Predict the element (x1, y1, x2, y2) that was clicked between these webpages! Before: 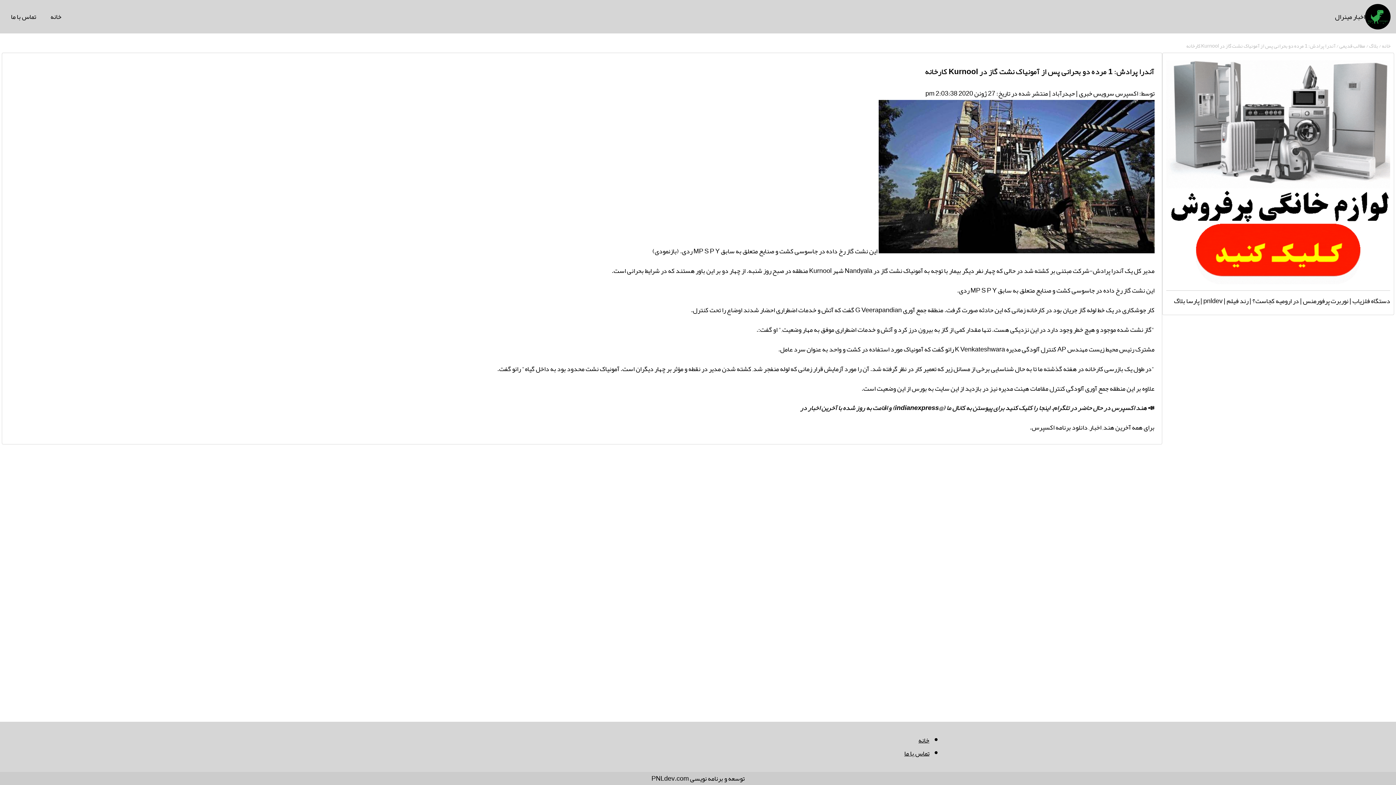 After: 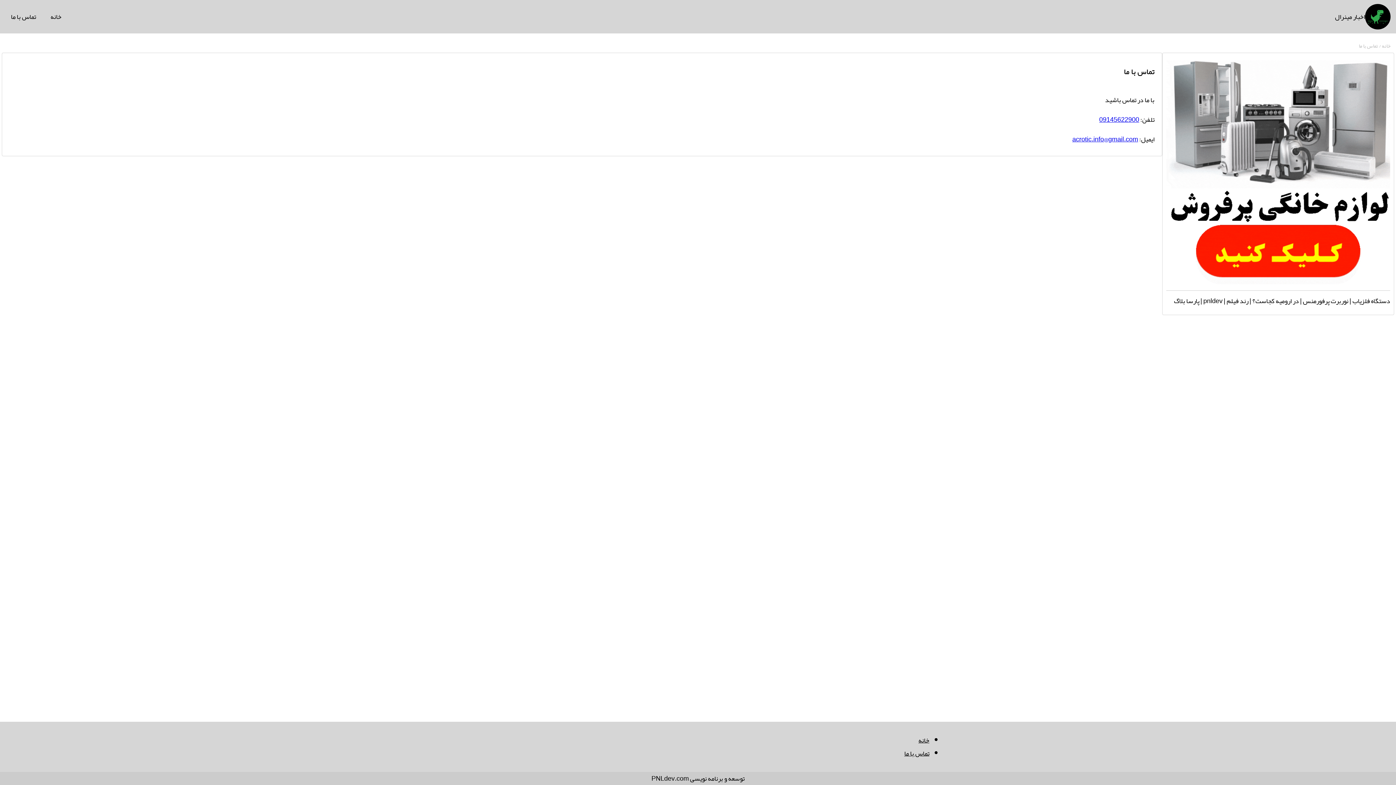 Action: bbox: (904, 747, 929, 760) label: تماس با ما